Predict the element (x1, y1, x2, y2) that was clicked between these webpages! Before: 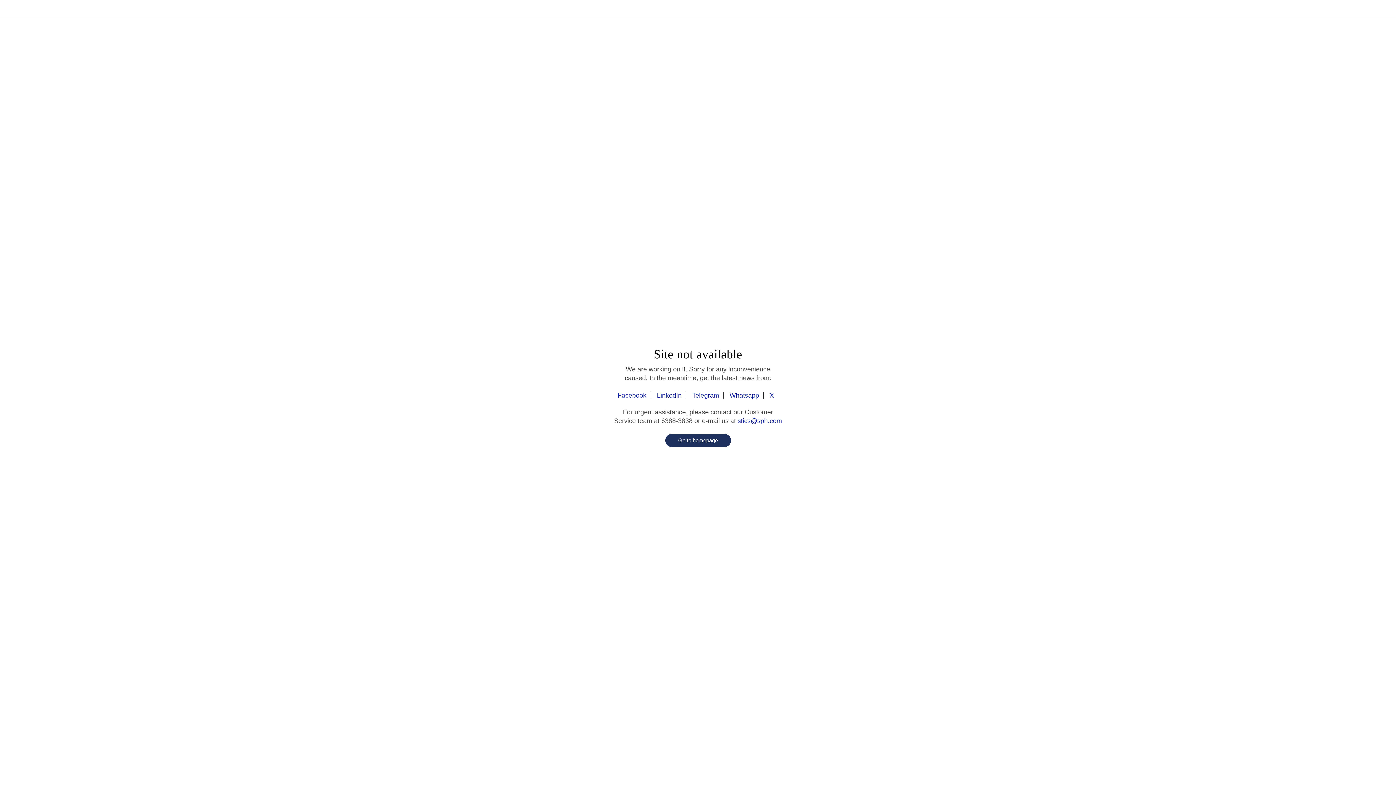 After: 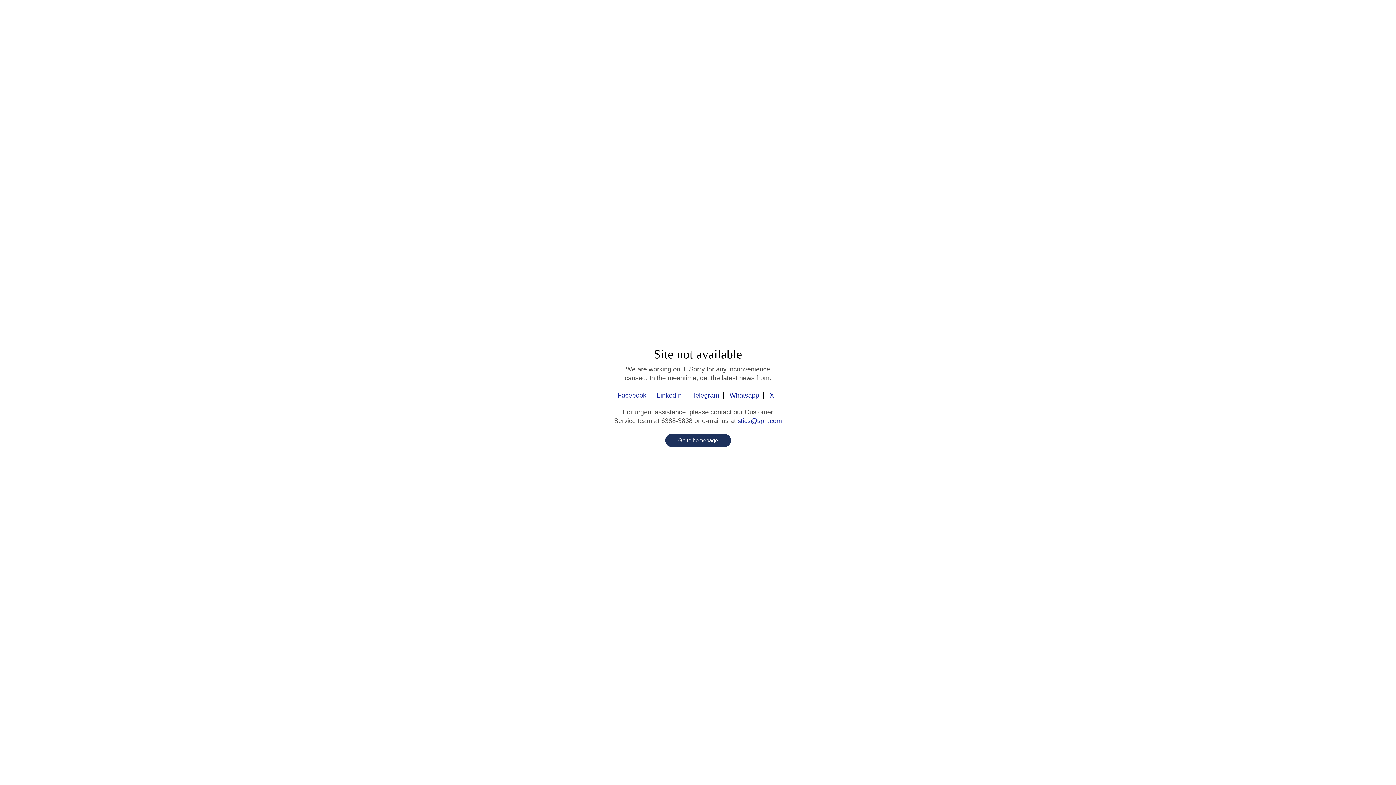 Action: bbox: (617, 392, 651, 399) label: Facebook